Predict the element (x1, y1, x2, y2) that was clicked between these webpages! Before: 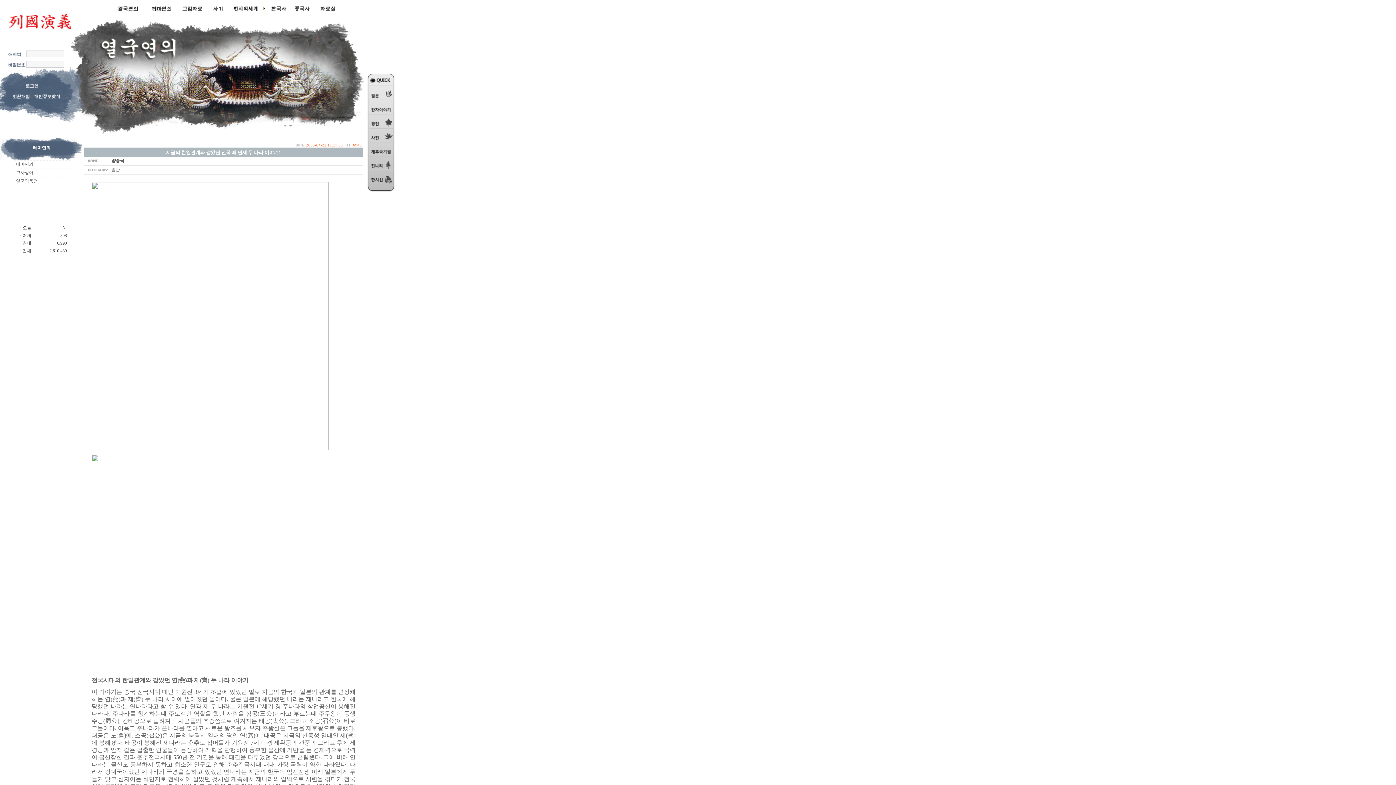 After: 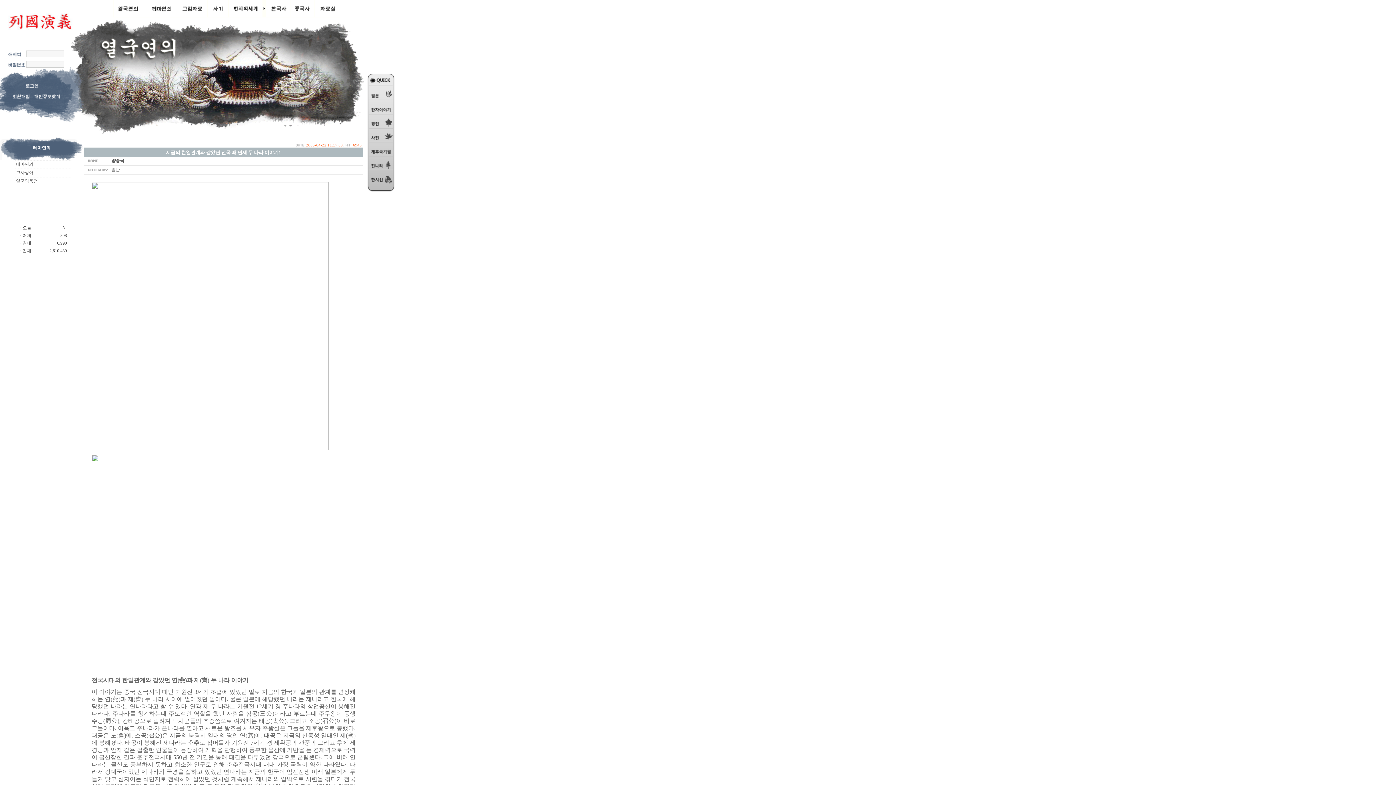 Action: bbox: (91, 668, 364, 673)